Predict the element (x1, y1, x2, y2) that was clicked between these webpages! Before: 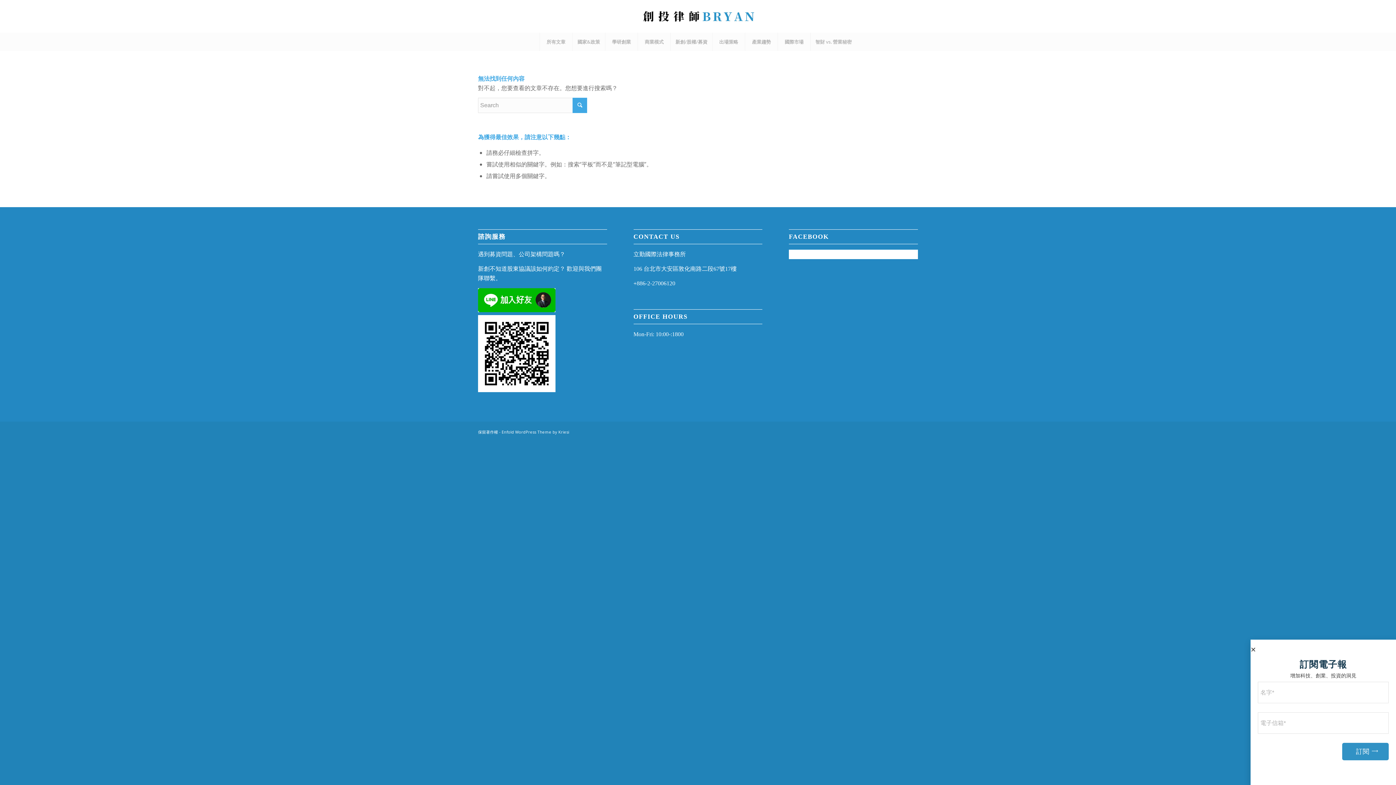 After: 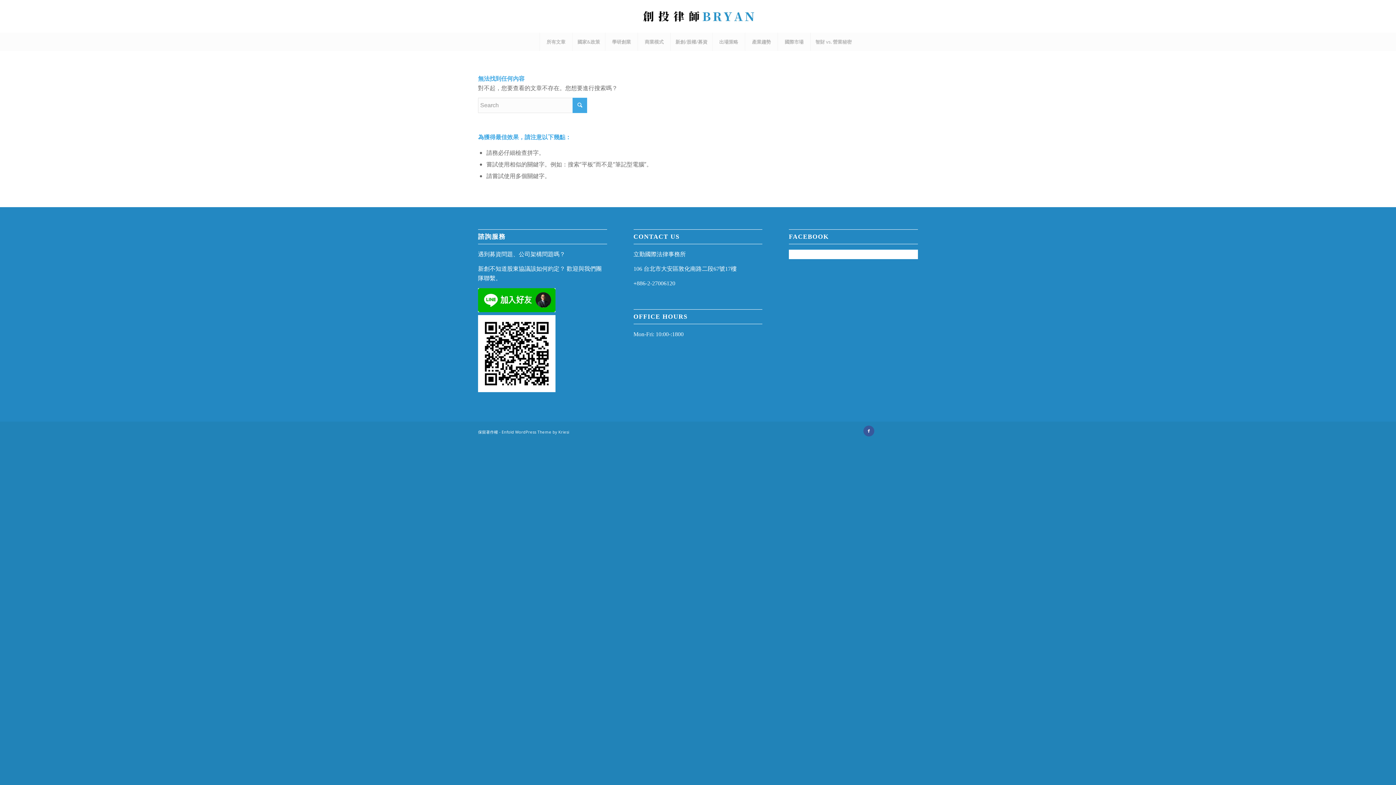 Action: bbox: (863, 425, 874, 436) label: Link to Facebook